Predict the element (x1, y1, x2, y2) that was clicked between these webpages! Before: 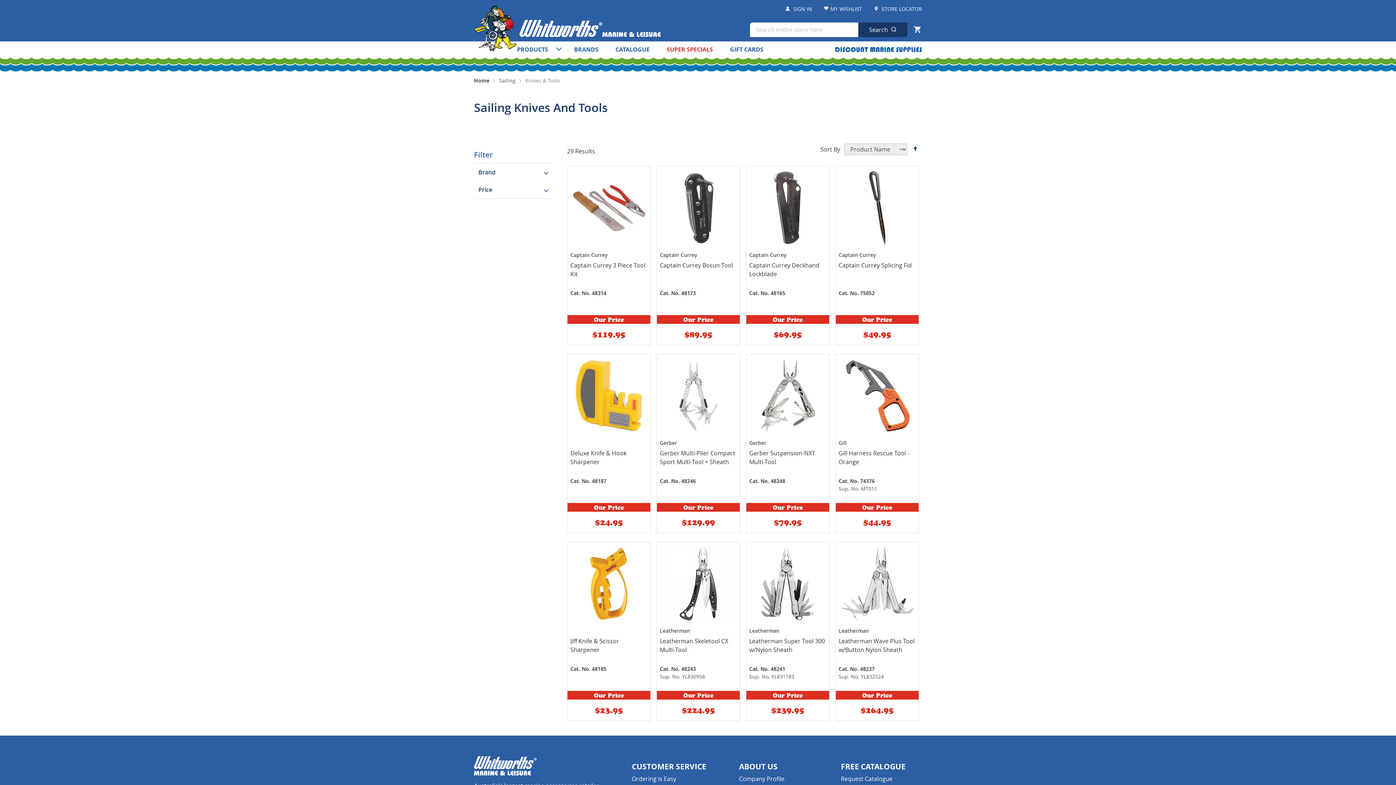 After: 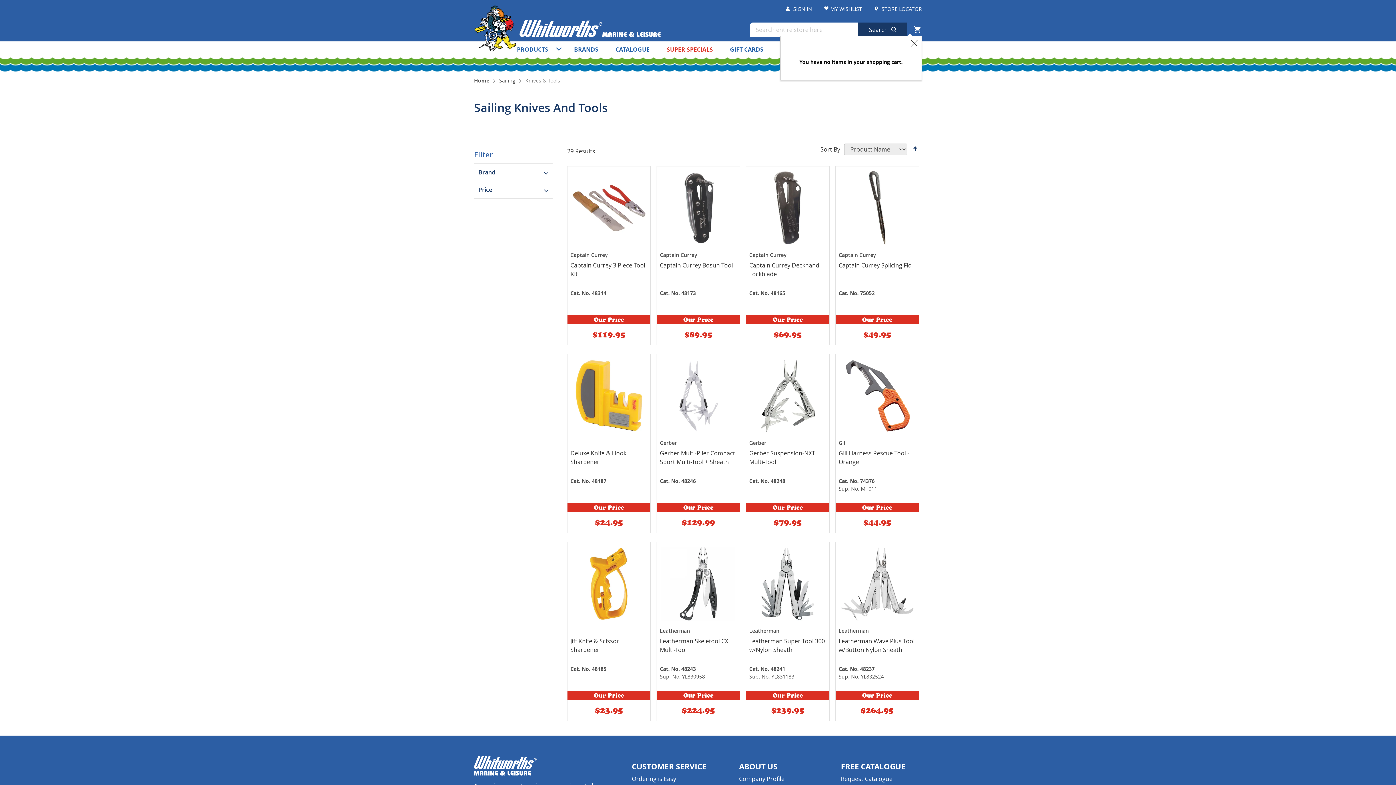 Action: bbox: (913, 25, 922, 34) label: My Cart